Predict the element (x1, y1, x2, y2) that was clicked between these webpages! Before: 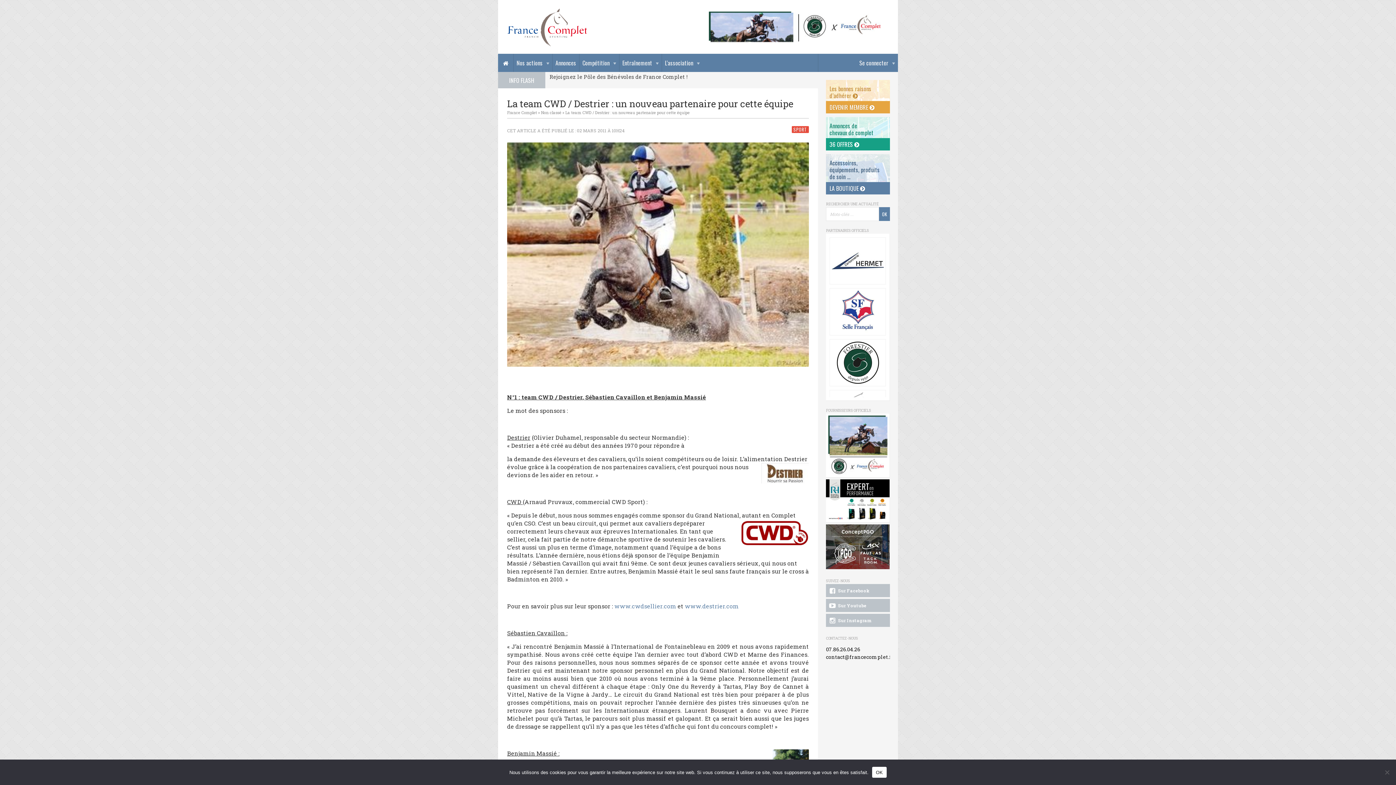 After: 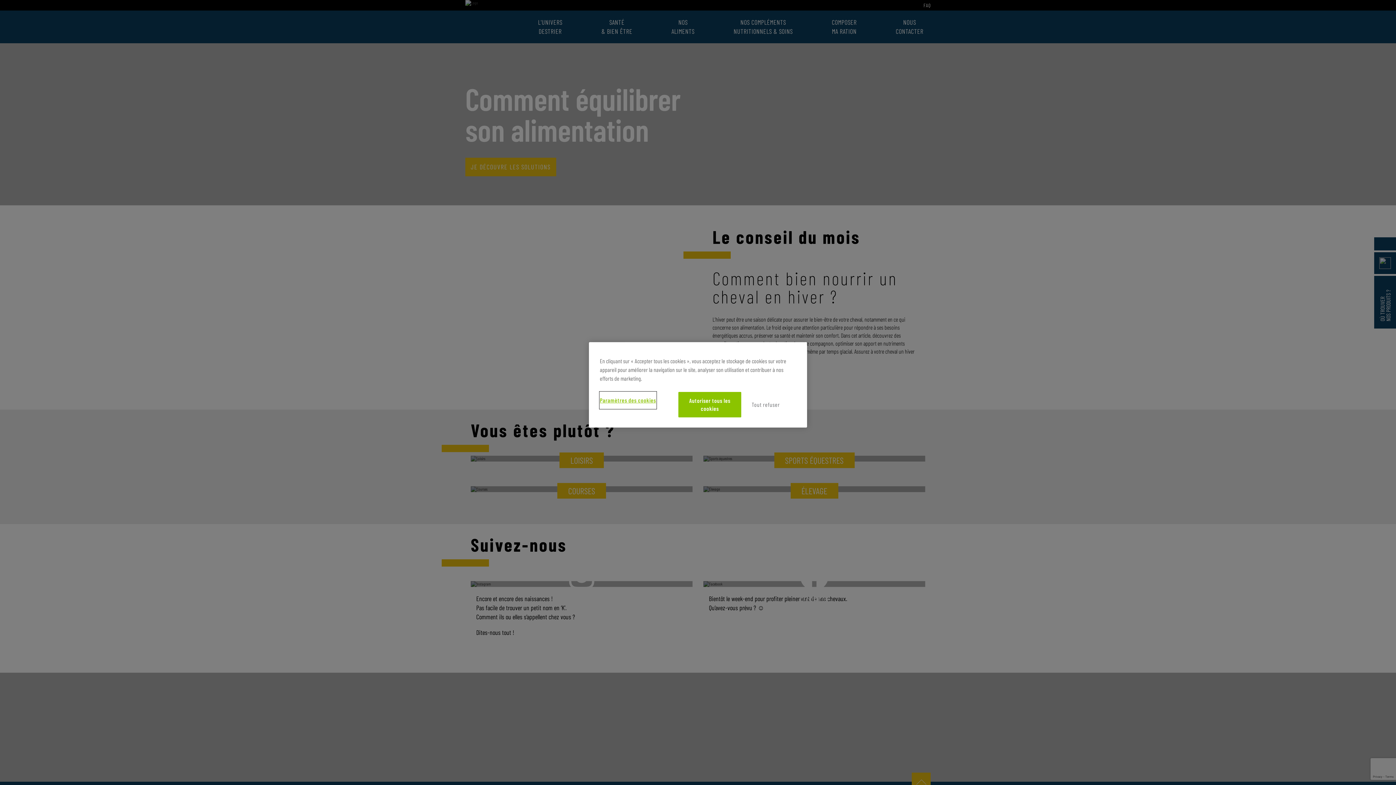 Action: bbox: (685, 602, 738, 610) label: www.destrier.com